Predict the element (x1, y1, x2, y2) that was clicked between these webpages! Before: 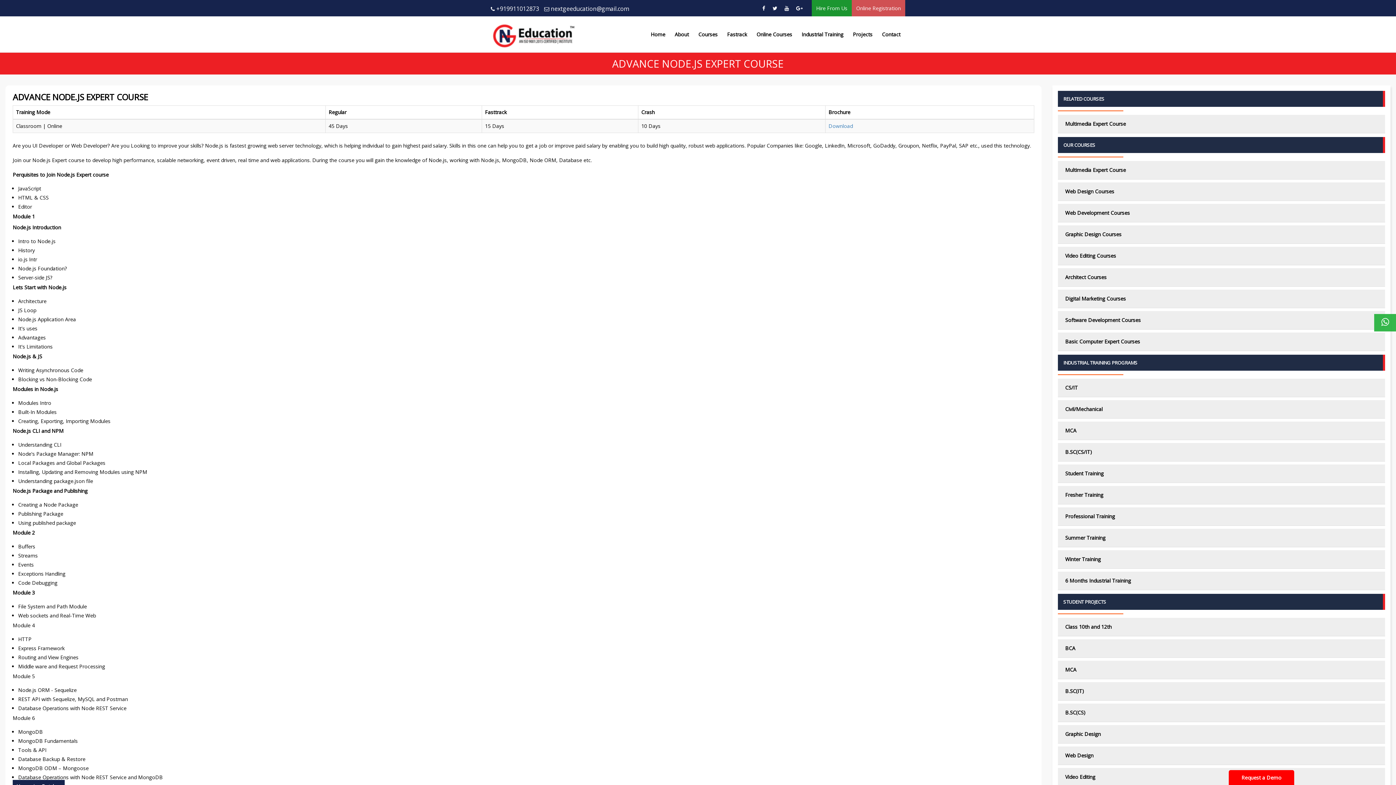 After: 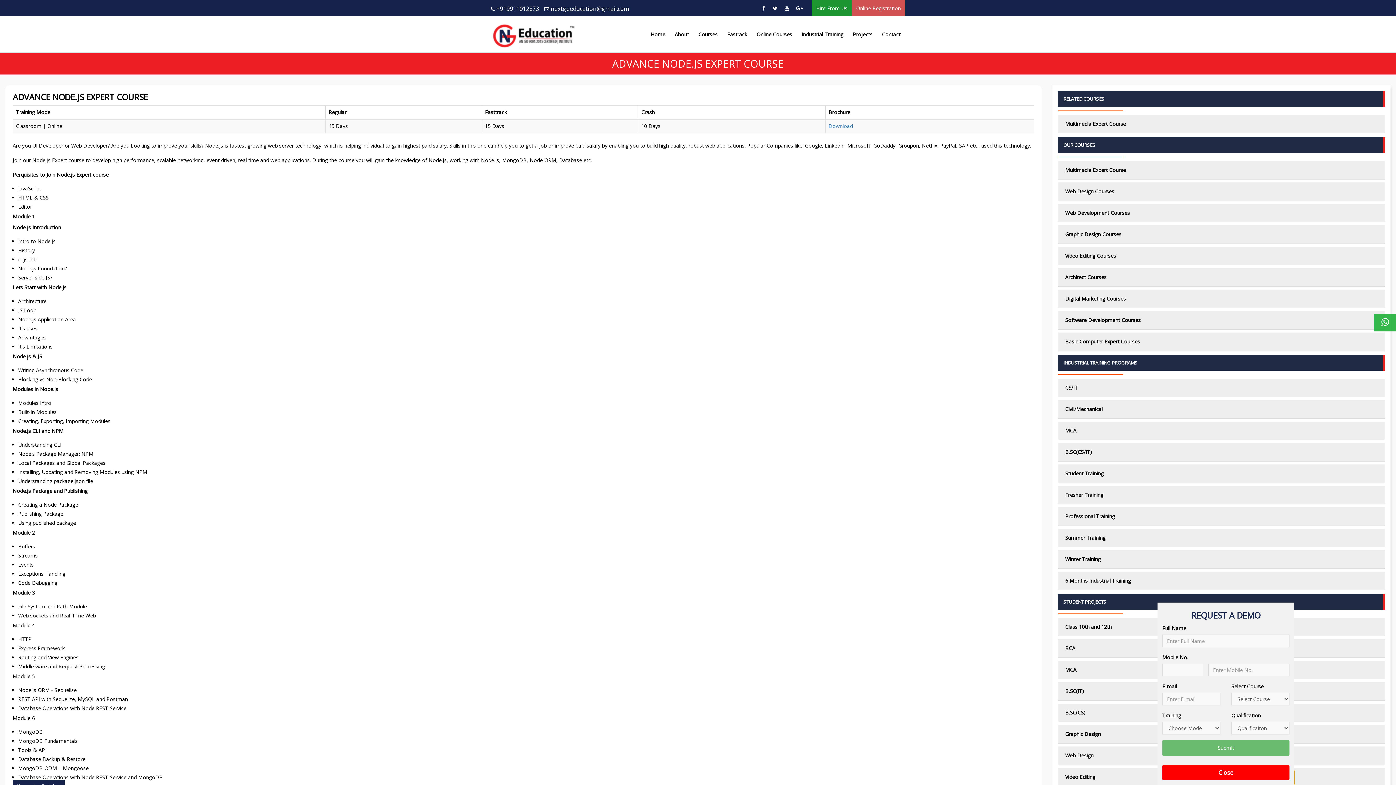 Action: label: Request a Demo bbox: (1229, 770, 1294, 785)